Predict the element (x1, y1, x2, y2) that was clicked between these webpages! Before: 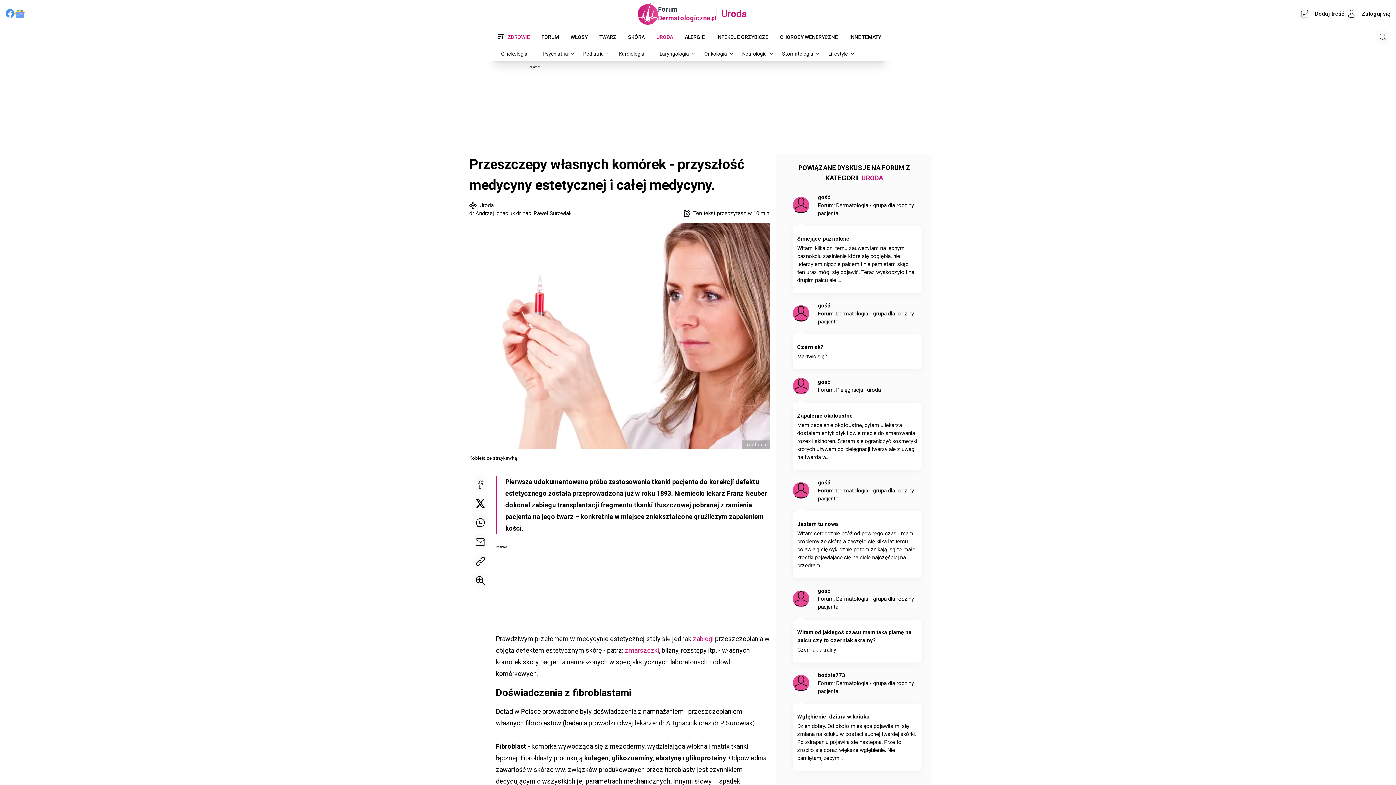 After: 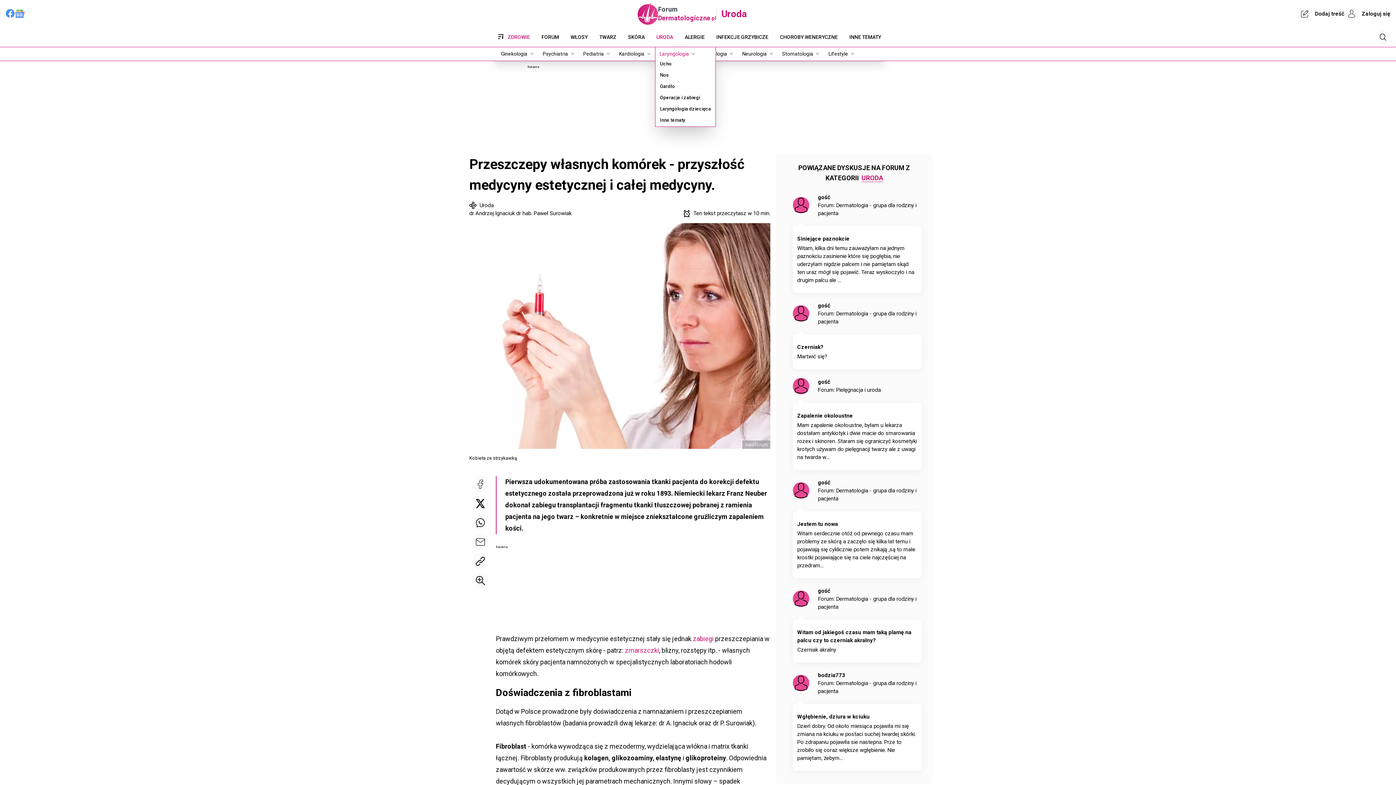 Action: bbox: (655, 50, 699, 57) label: Laryngologia